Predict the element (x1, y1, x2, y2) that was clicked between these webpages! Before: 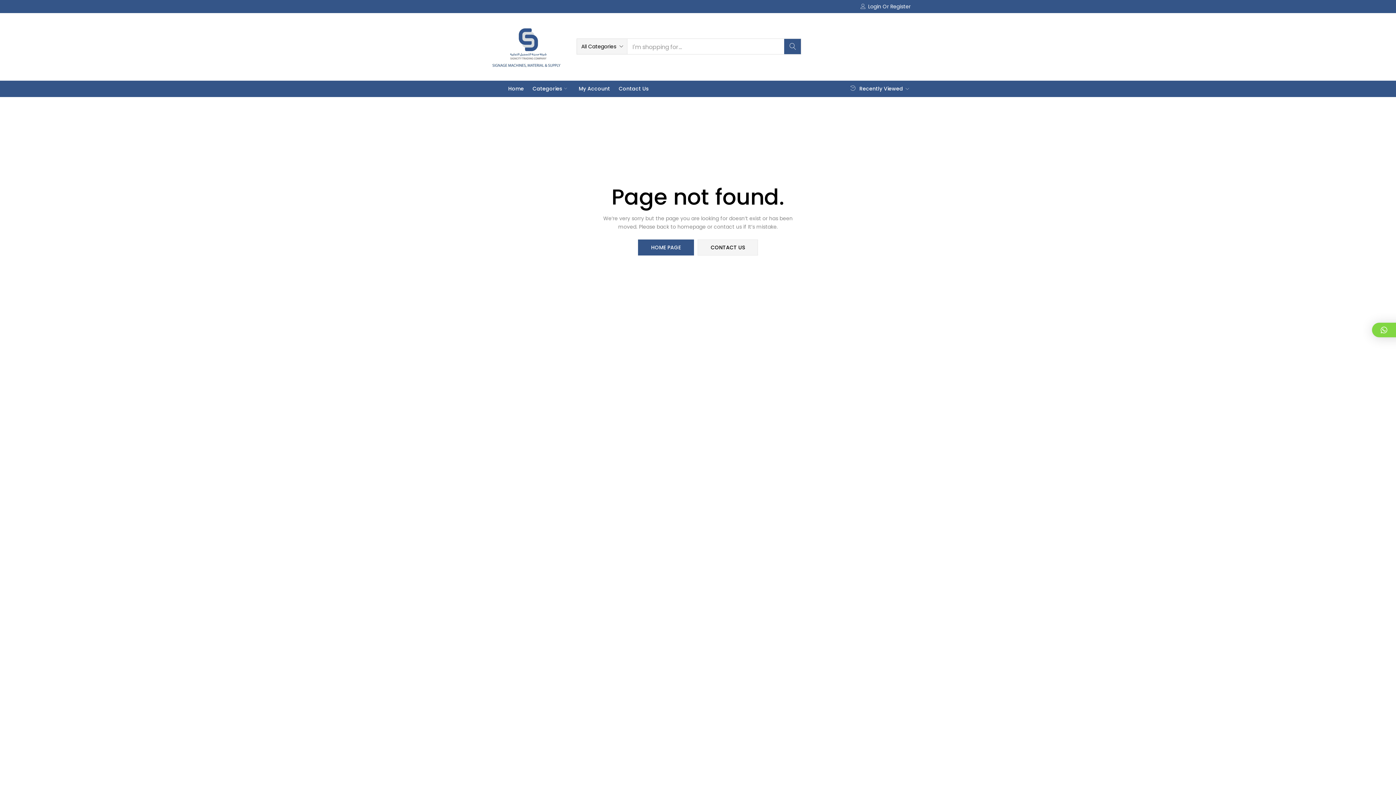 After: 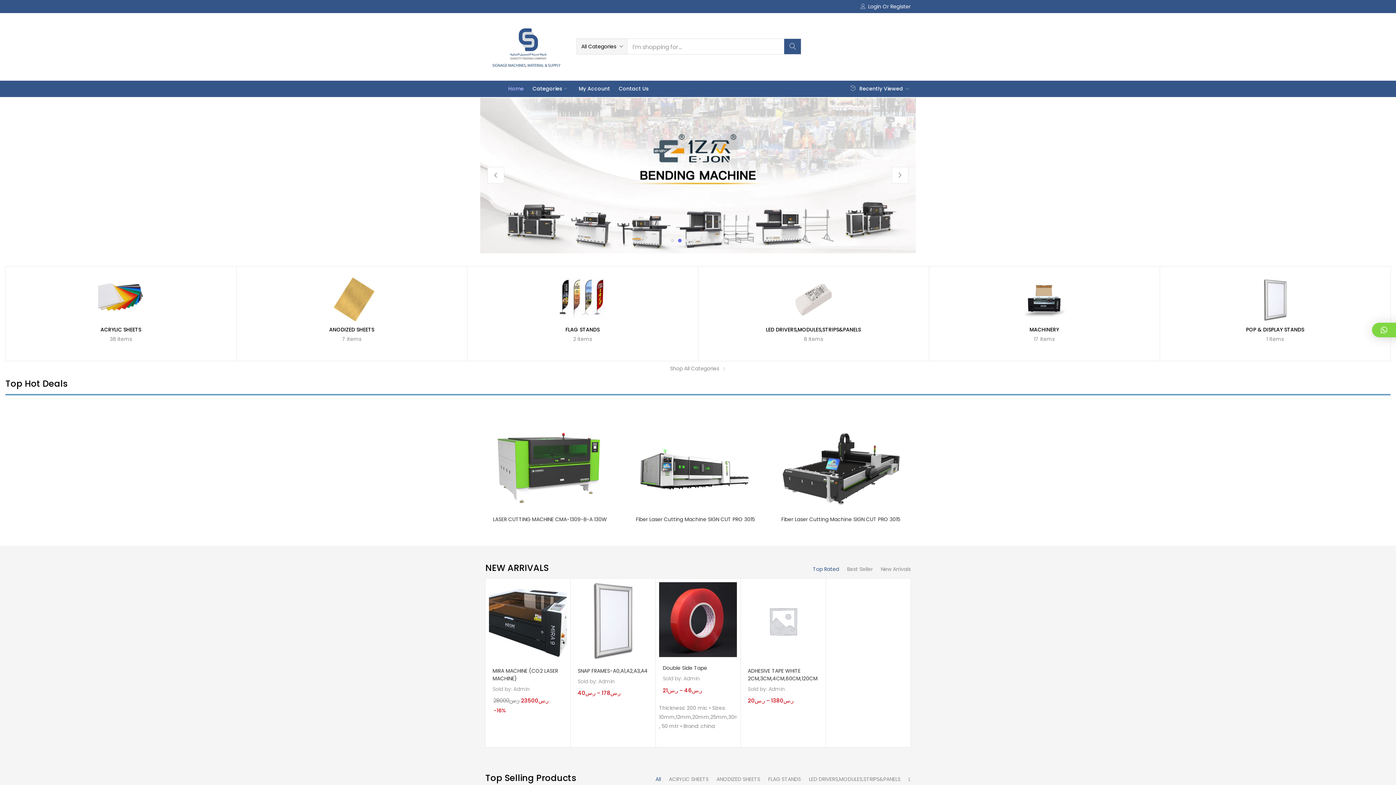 Action: label: HOME PAGE bbox: (638, 239, 694, 255)